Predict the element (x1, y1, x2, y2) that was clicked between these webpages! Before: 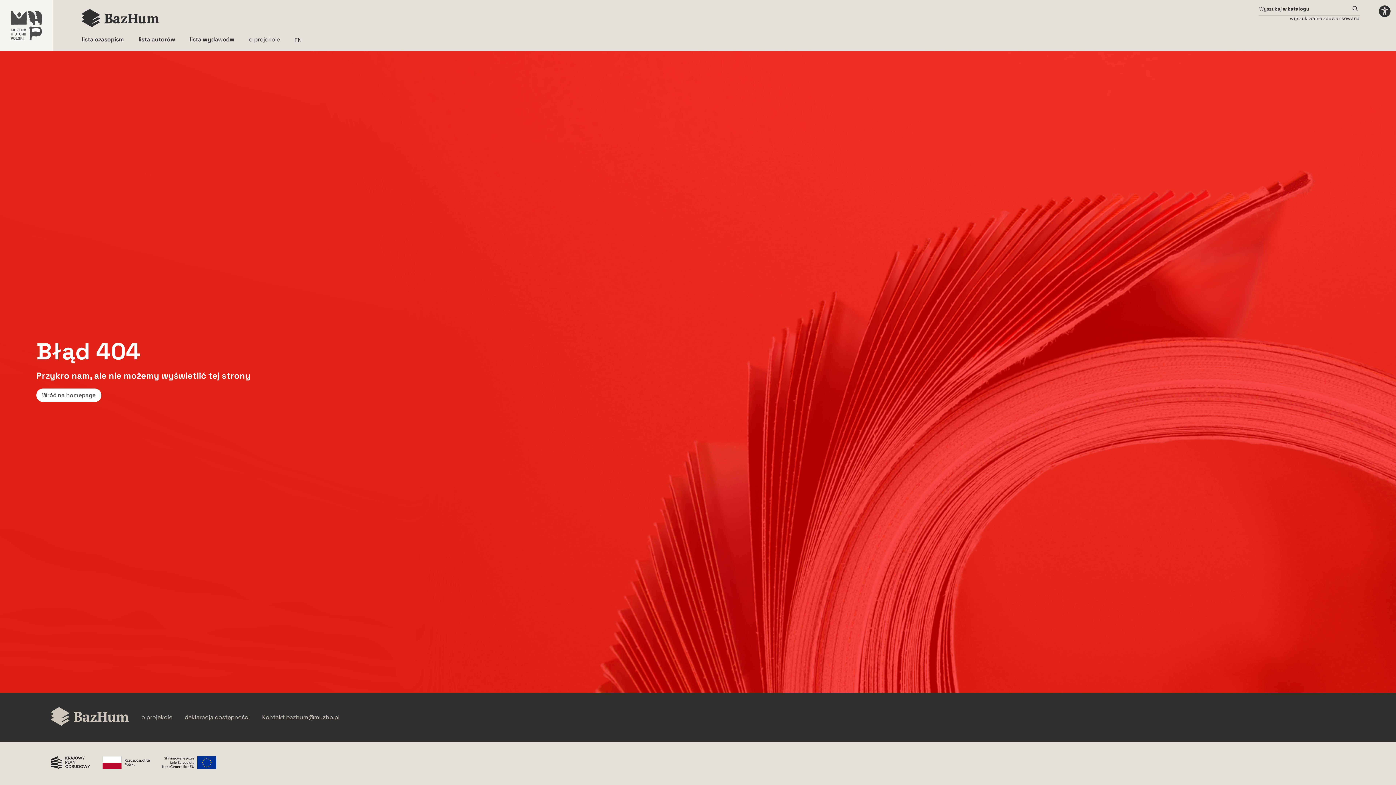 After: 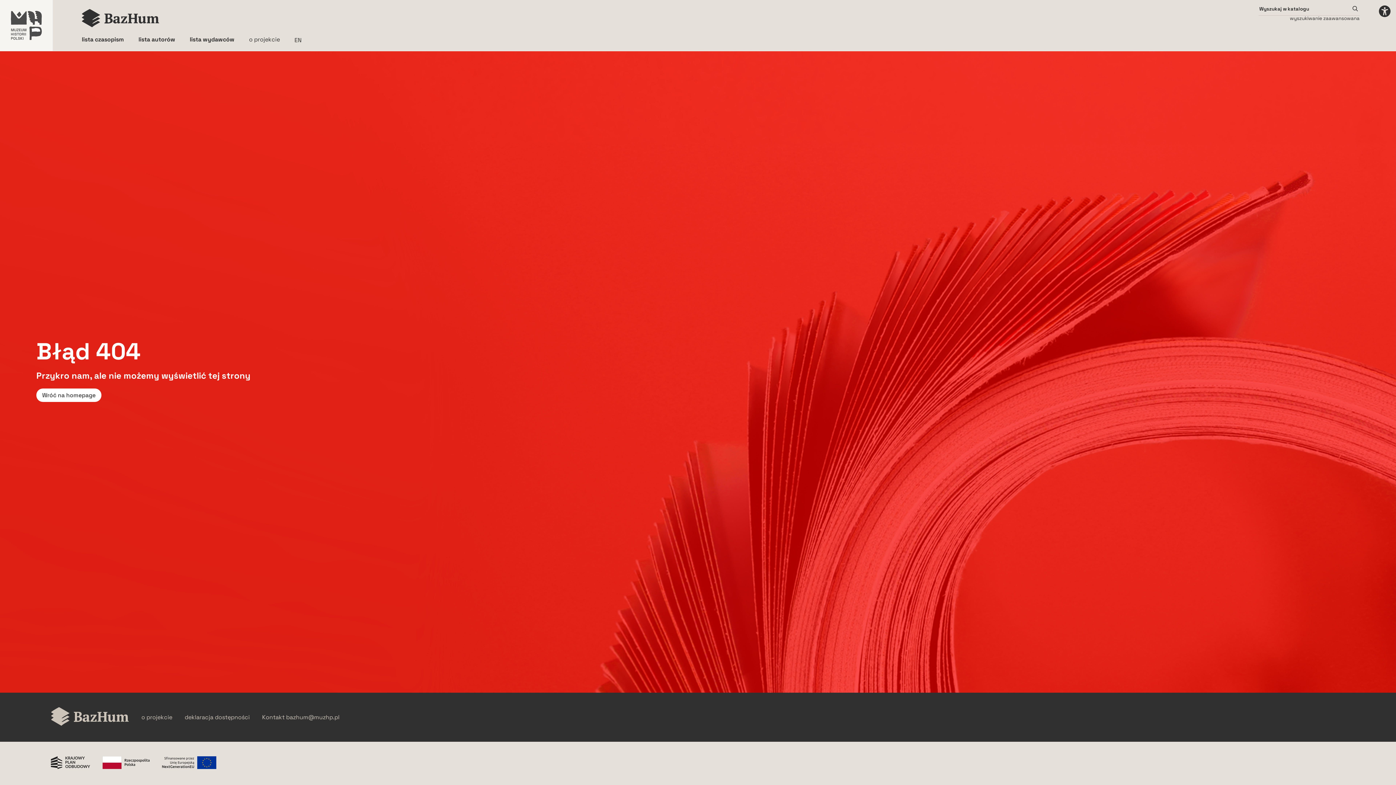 Action: bbox: (102, 756, 149, 770) label: Rzeczpospolita Polska